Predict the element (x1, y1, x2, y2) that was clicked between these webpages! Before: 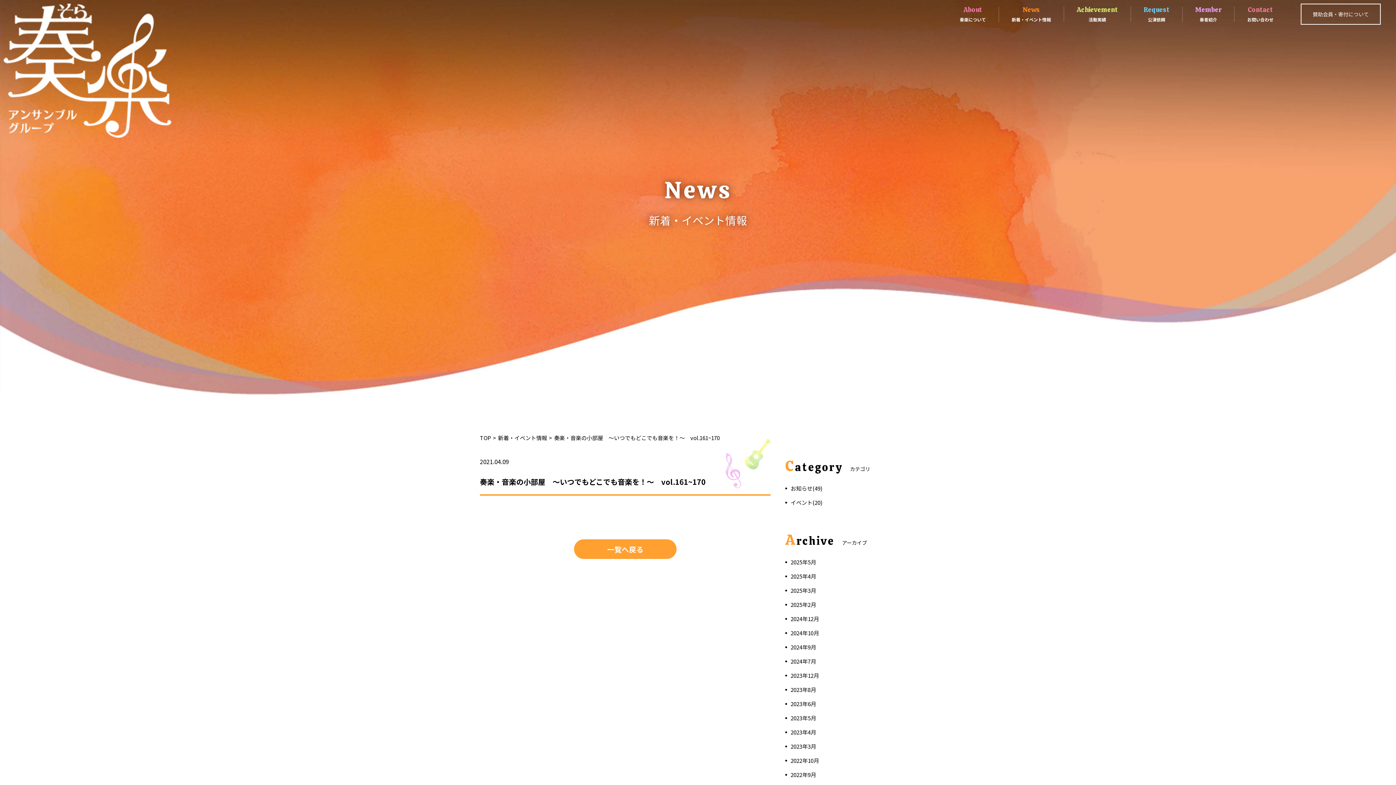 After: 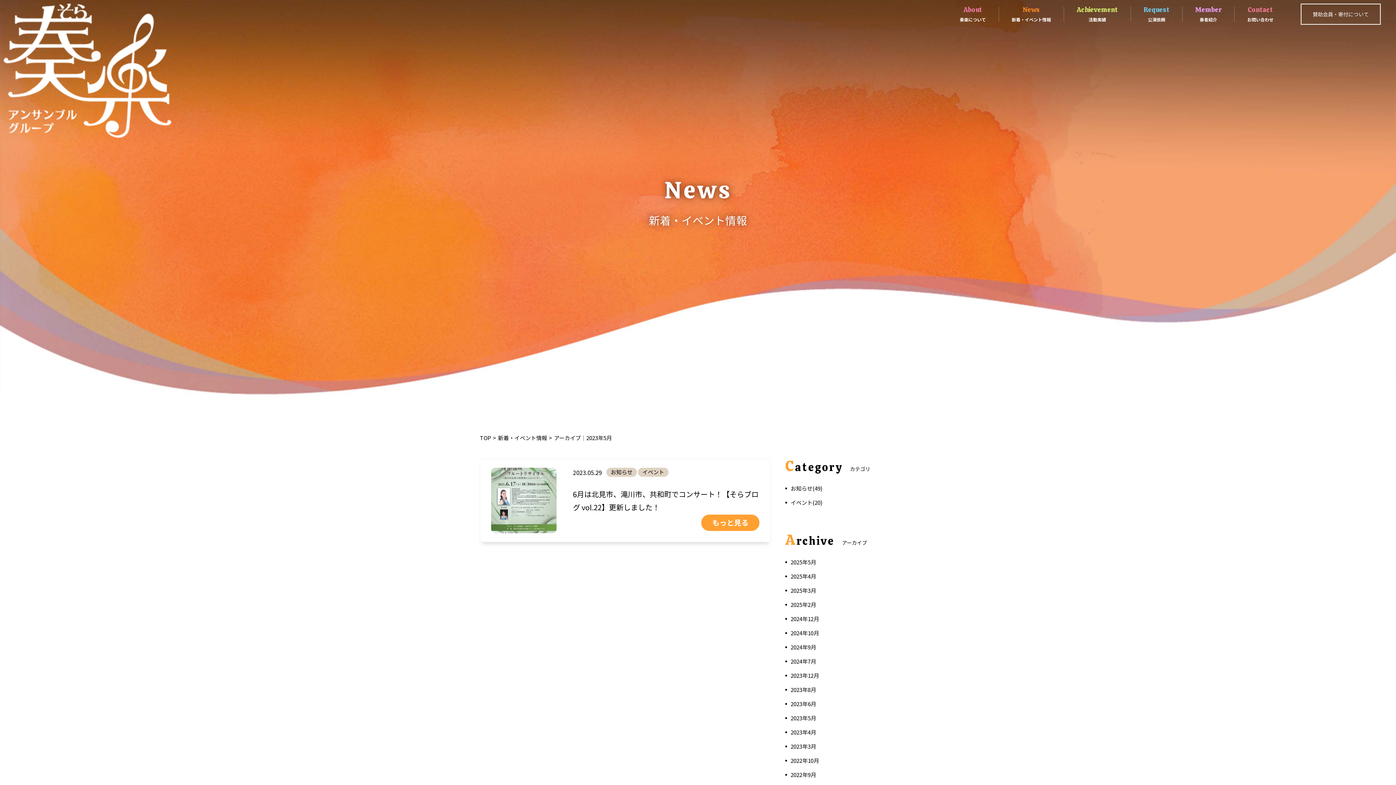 Action: label: 2023年5月 bbox: (790, 714, 816, 722)